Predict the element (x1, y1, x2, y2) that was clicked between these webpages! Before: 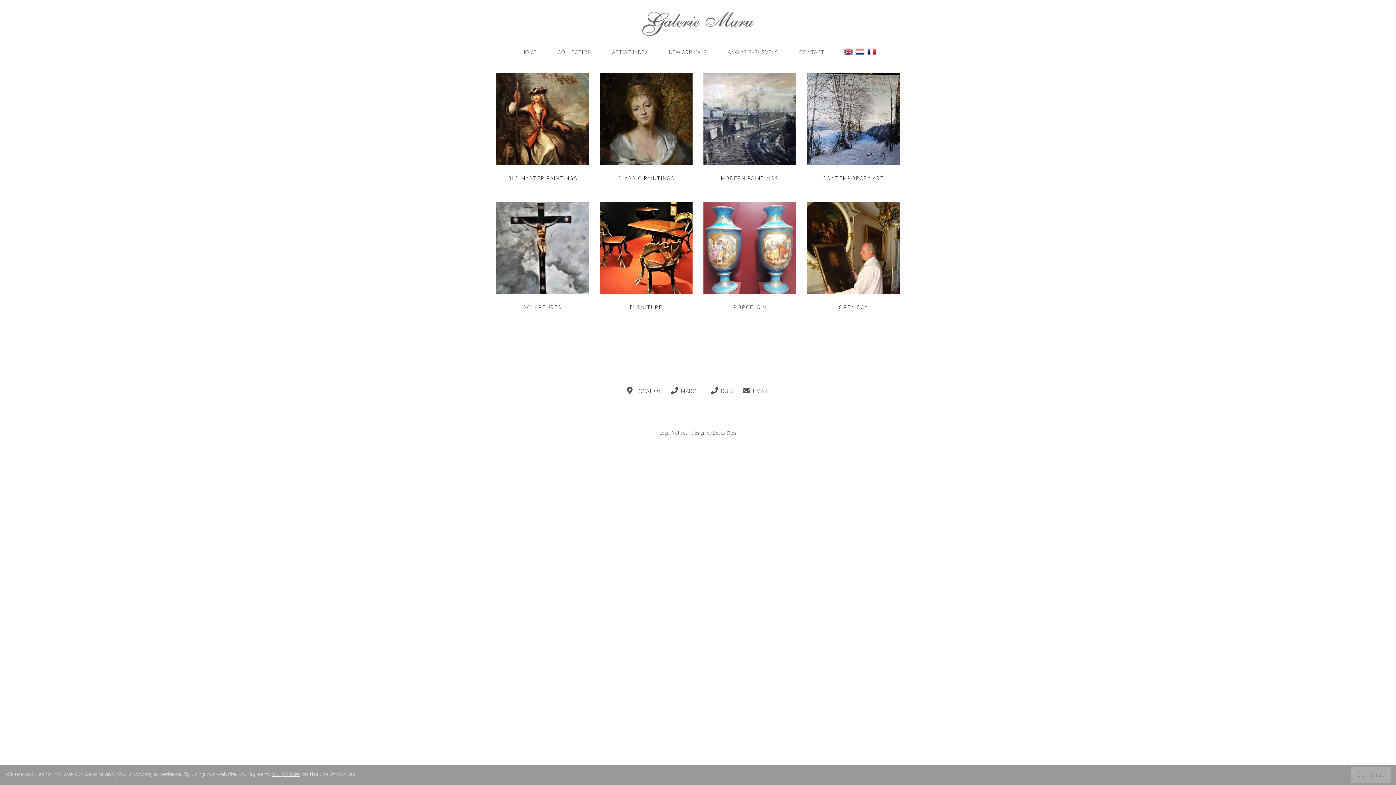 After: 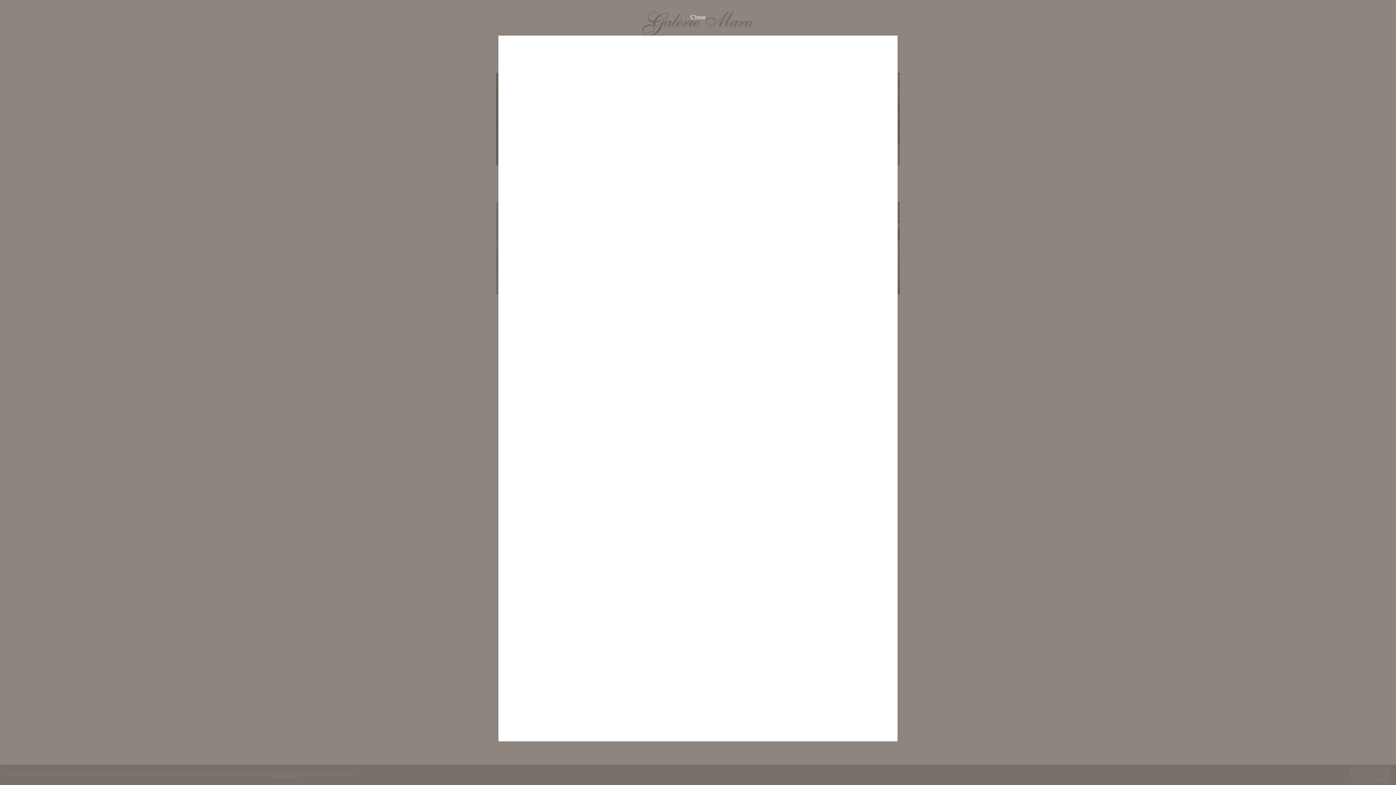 Action: label: our policies bbox: (272, 772, 300, 777)